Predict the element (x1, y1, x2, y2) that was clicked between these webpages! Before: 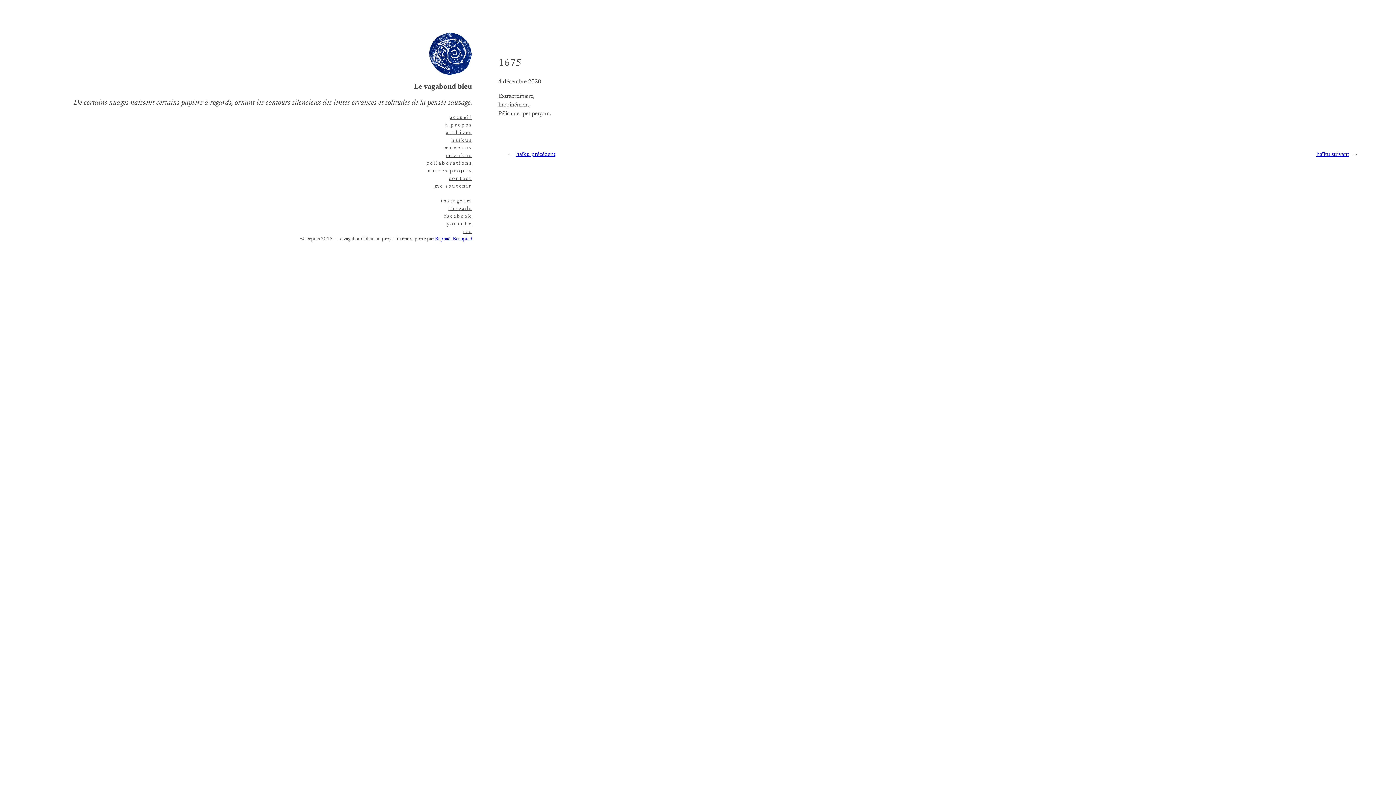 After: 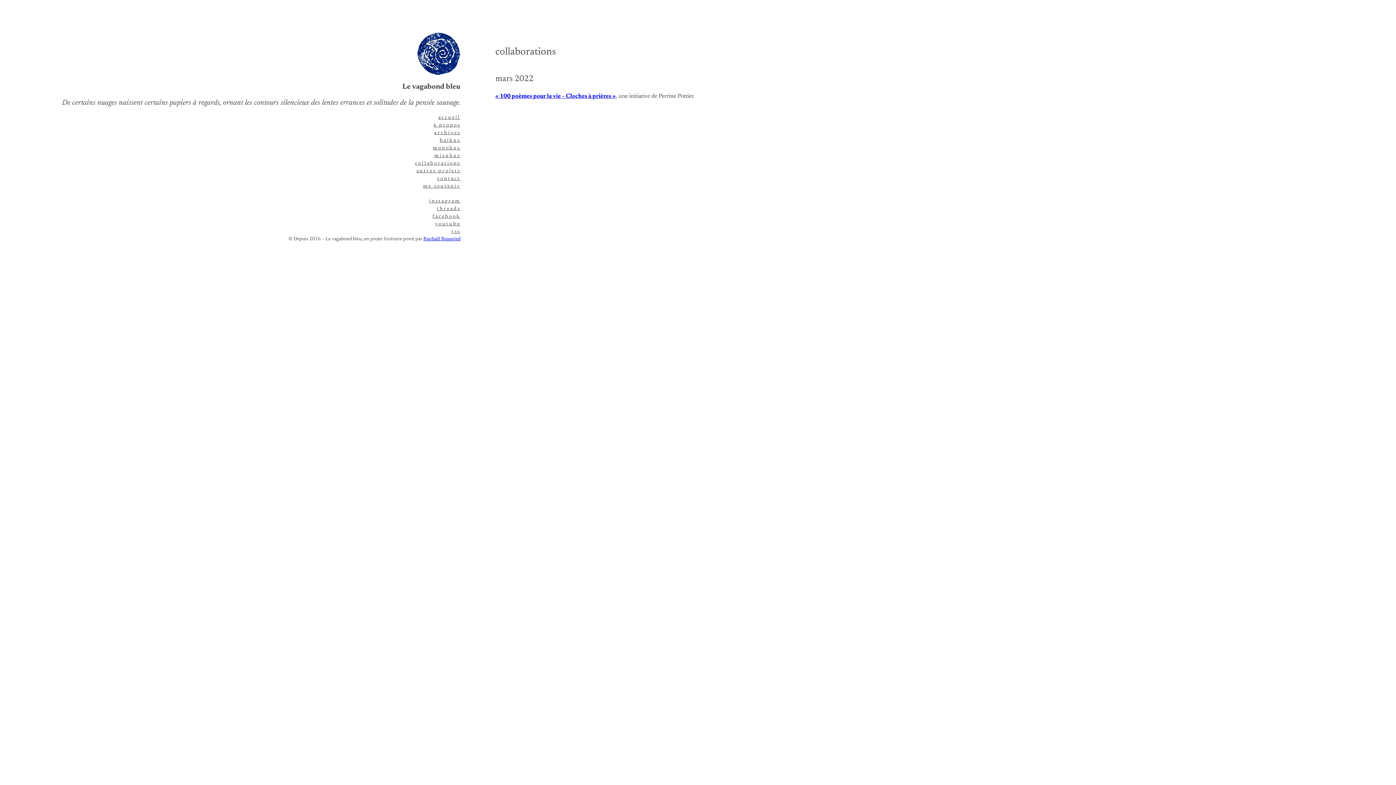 Action: bbox: (426, 160, 472, 167) label: collaborations